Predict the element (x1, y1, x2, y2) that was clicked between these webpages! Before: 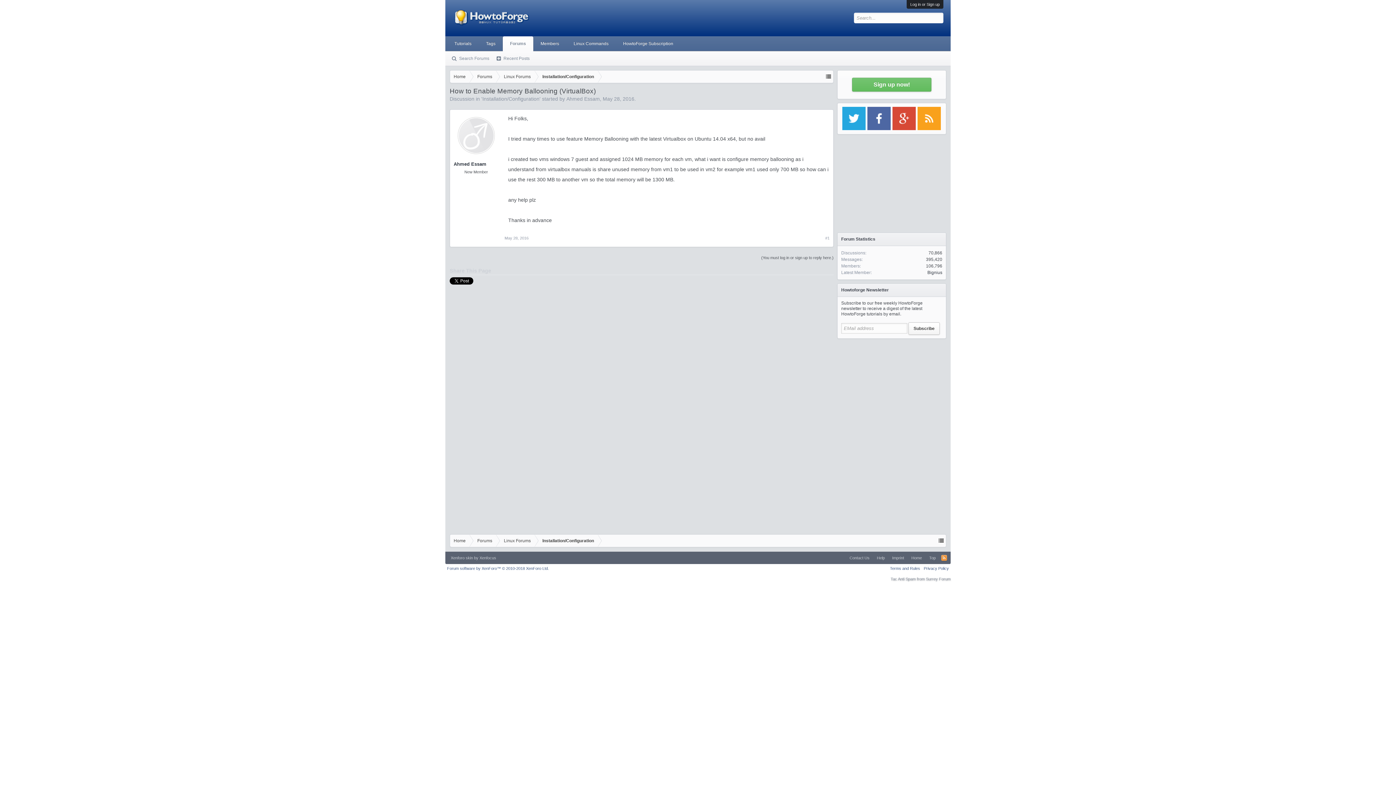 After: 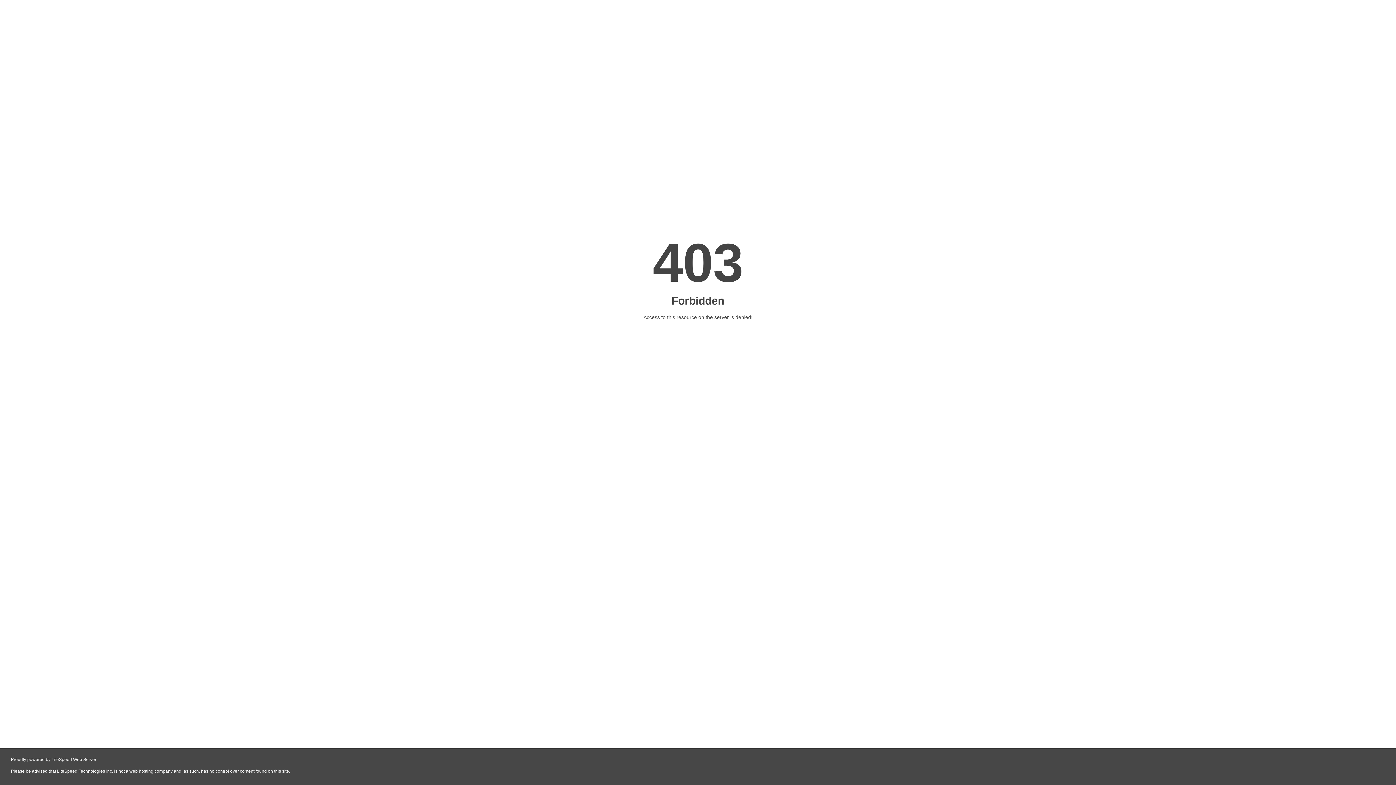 Action: bbox: (479, 552, 496, 564) label: Xenfocus